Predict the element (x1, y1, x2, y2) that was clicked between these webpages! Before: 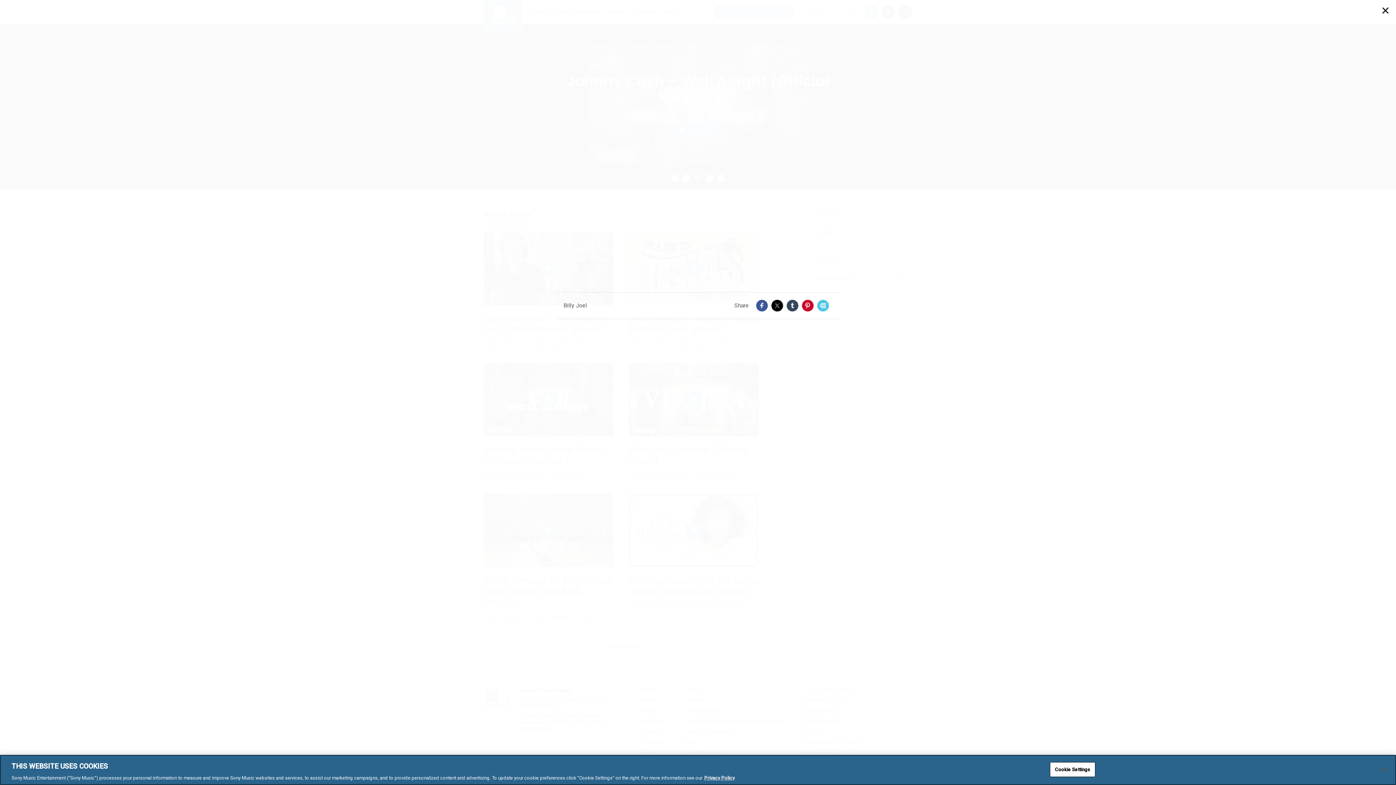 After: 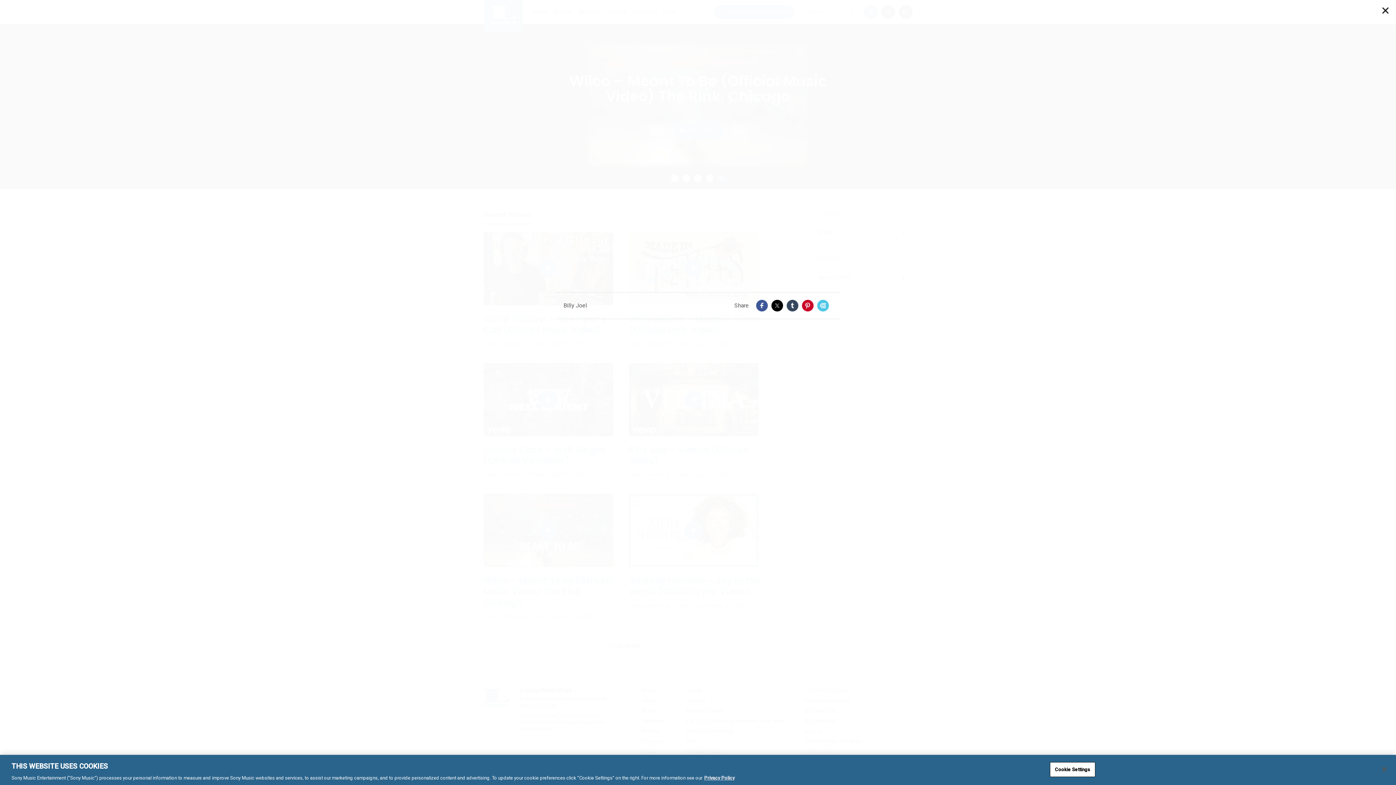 Action: bbox: (756, 299, 768, 311) label: Facebook